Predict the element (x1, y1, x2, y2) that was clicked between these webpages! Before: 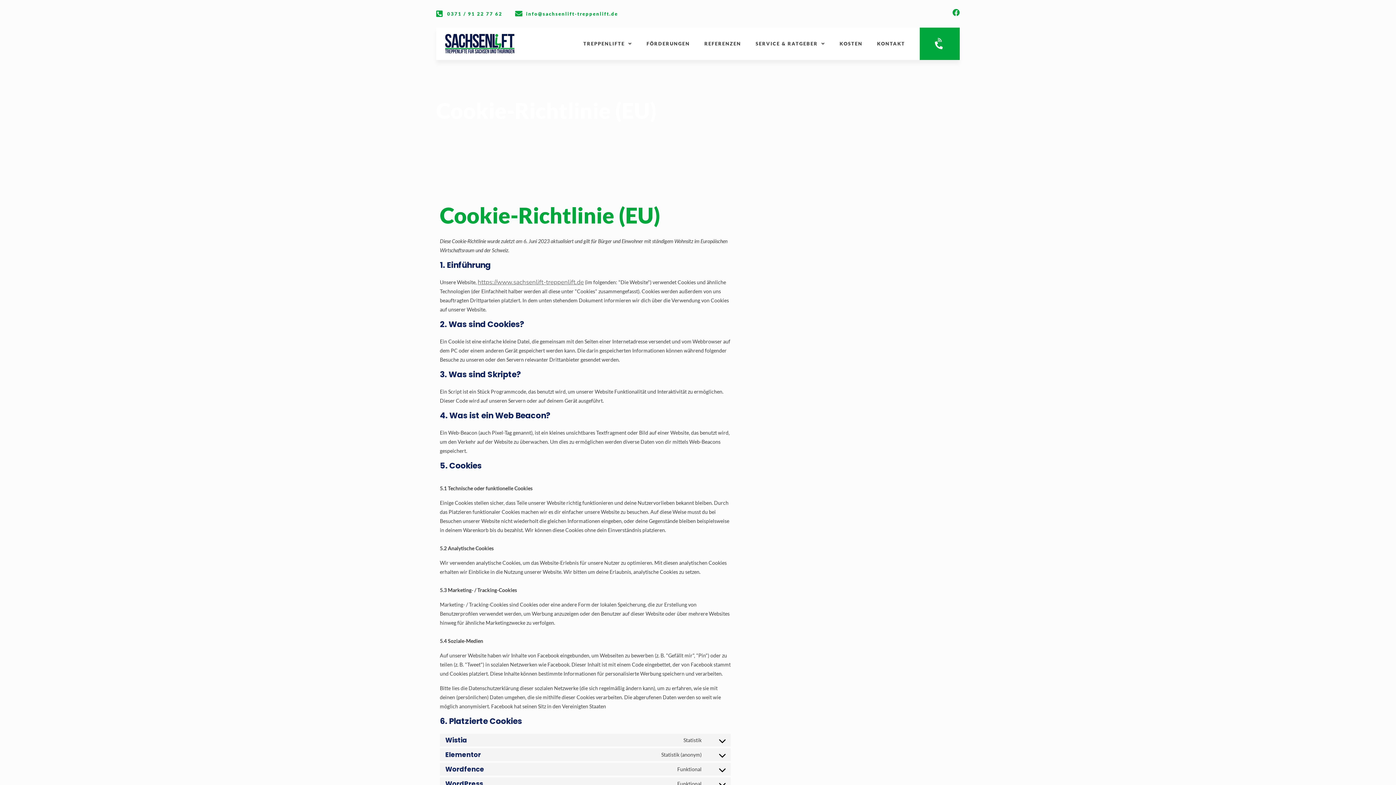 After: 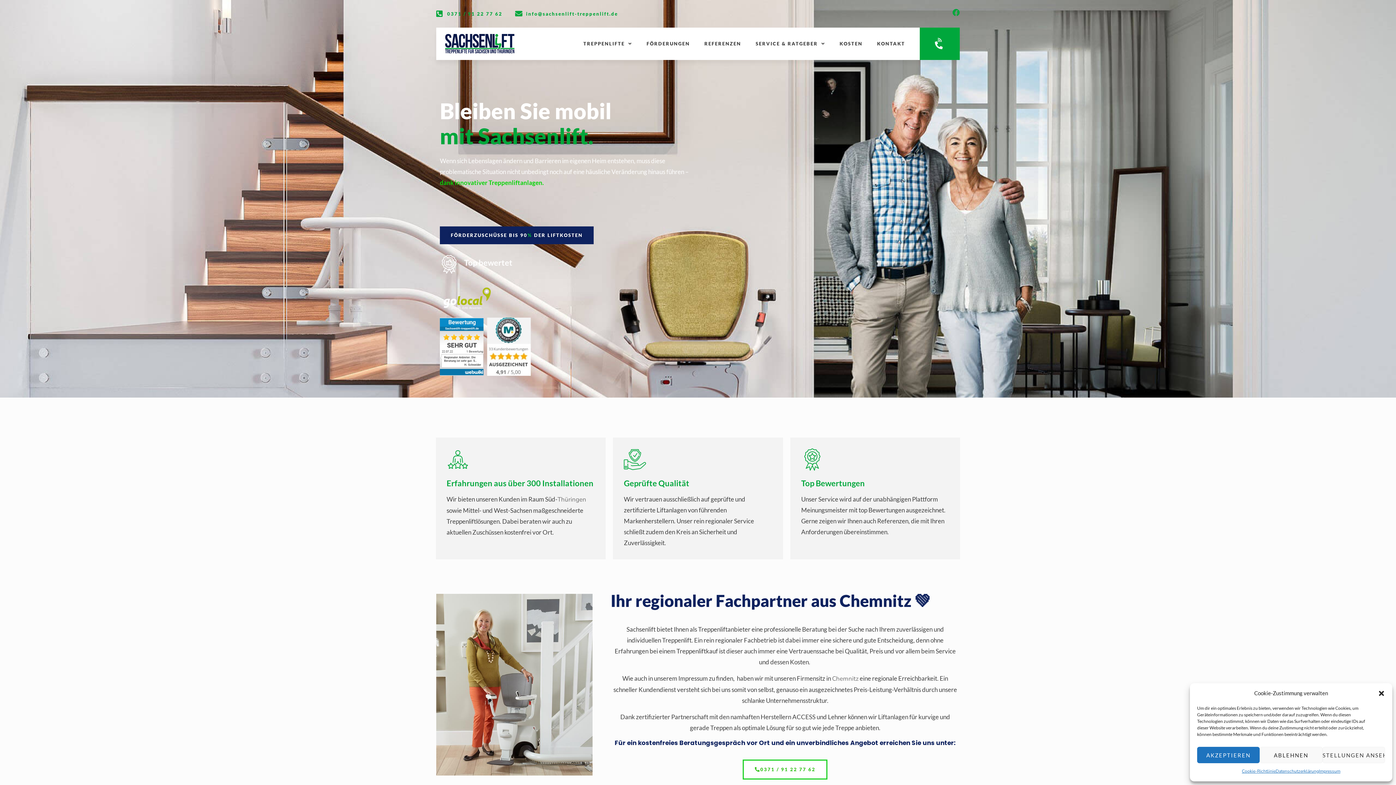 Action: bbox: (443, 33, 516, 54)